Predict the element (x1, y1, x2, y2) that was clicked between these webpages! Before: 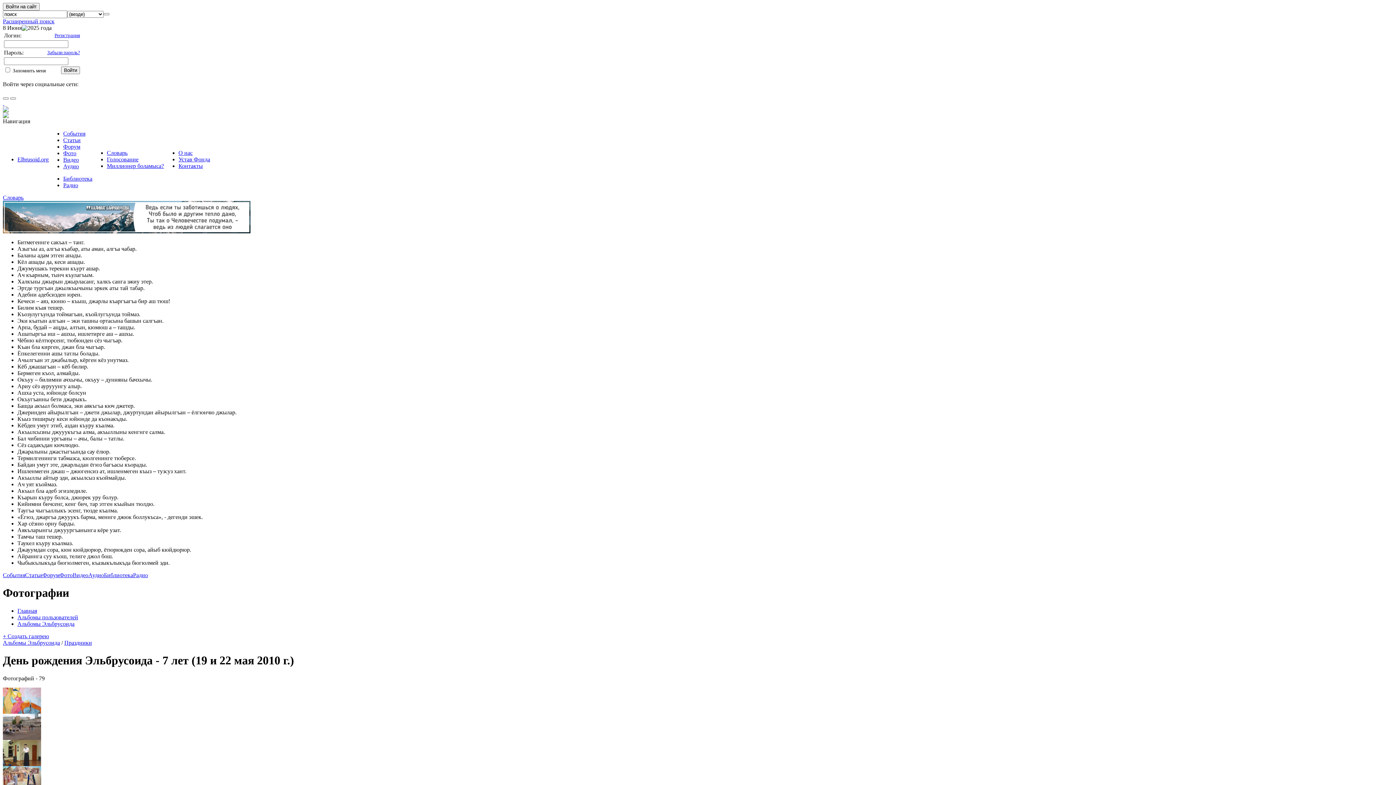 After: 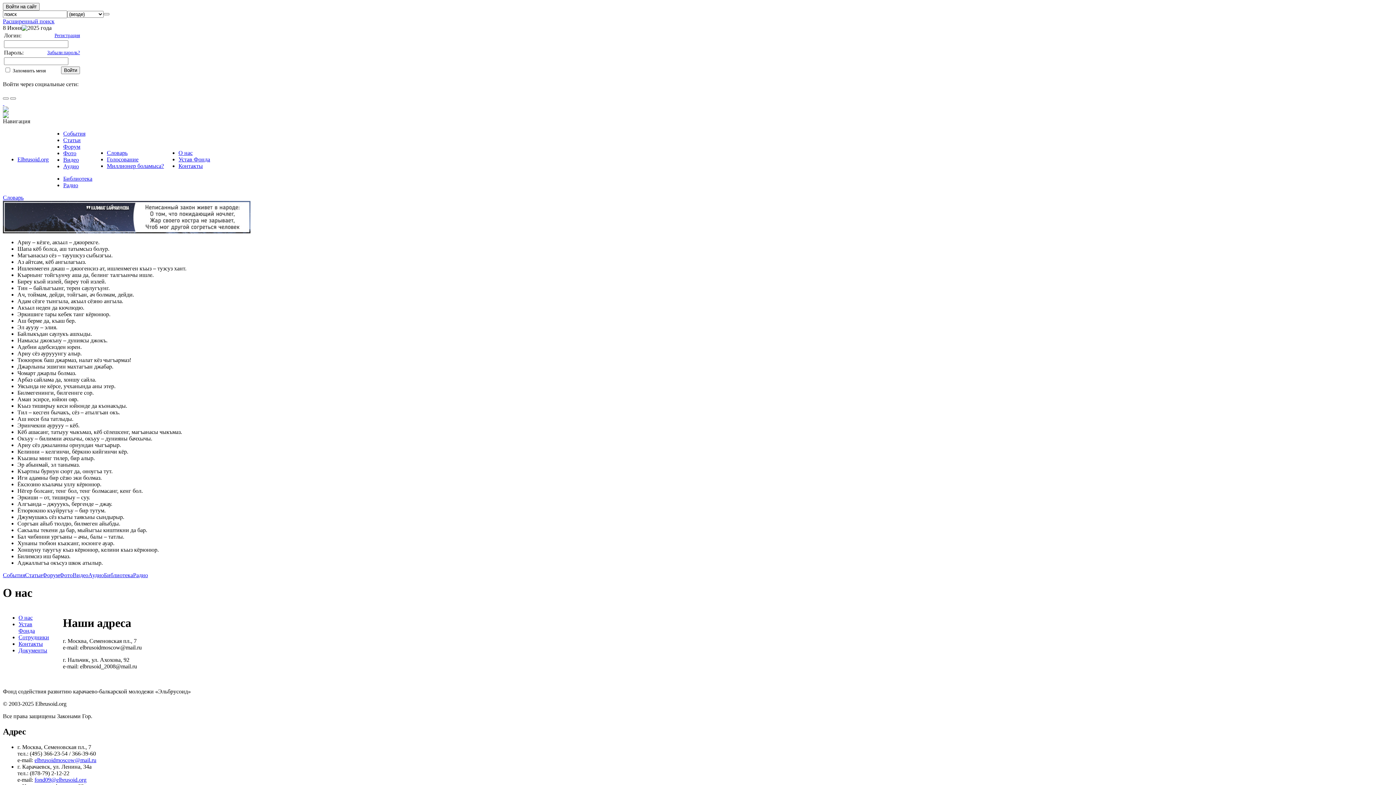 Action: bbox: (178, 162, 202, 169) label: Контакты